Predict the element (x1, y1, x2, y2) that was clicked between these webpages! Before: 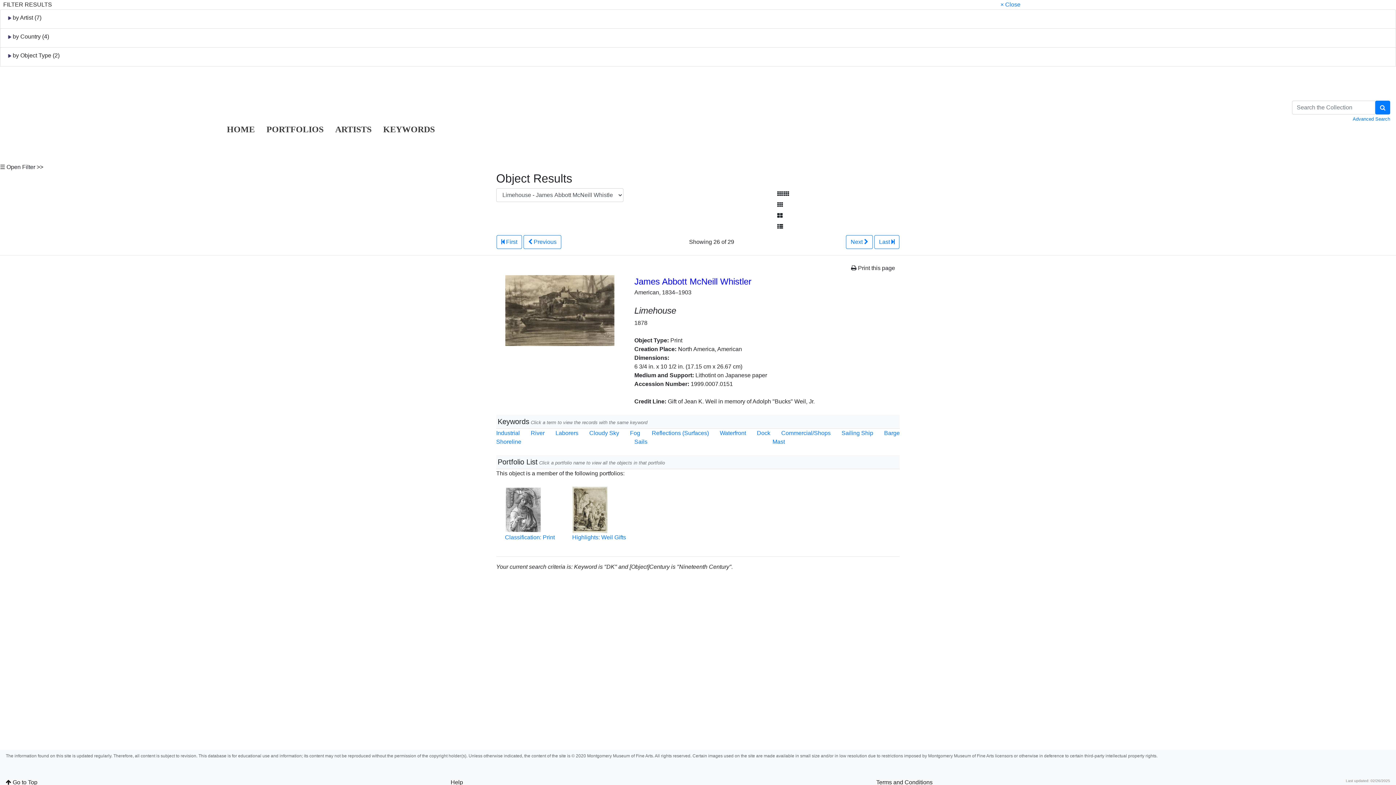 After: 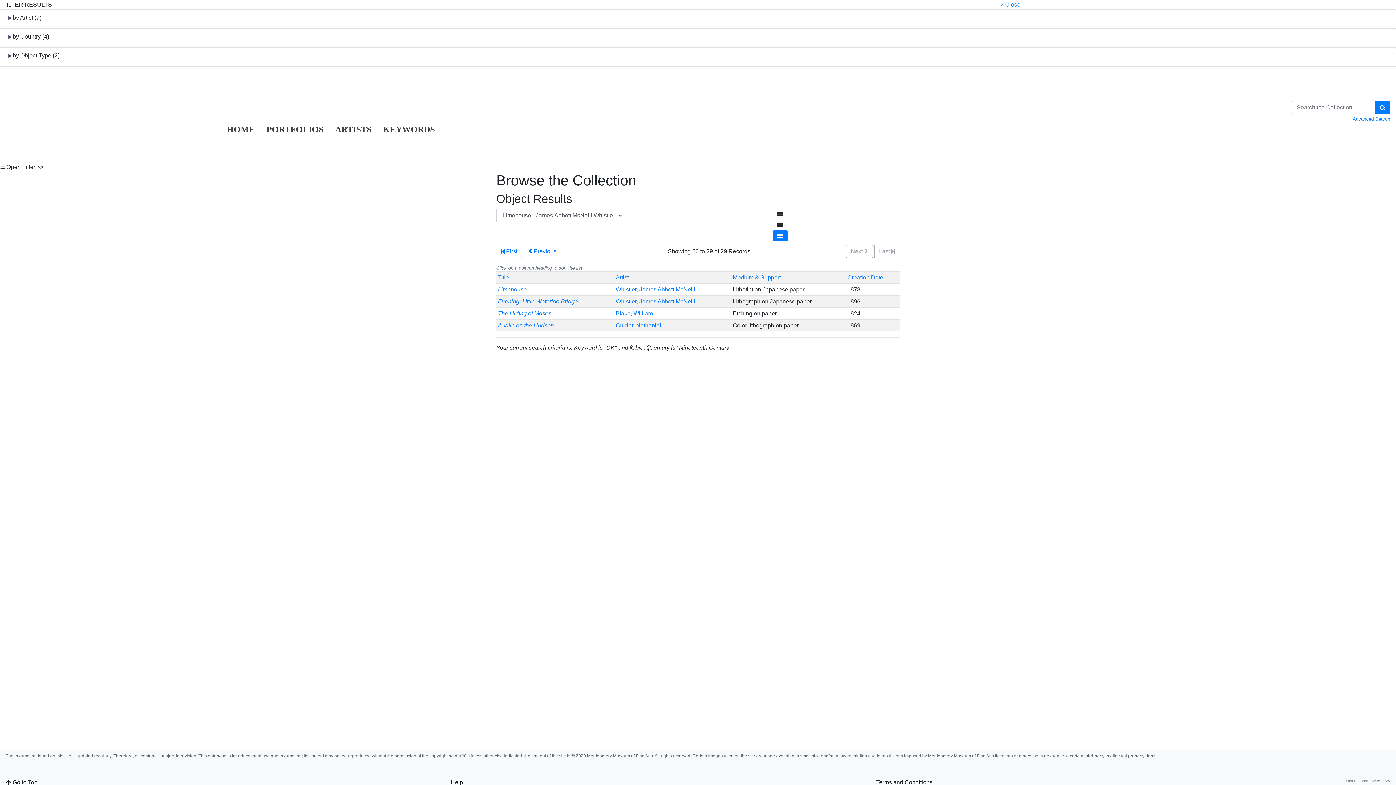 Action: bbox: (772, 221, 788, 232) label: Stay on list view